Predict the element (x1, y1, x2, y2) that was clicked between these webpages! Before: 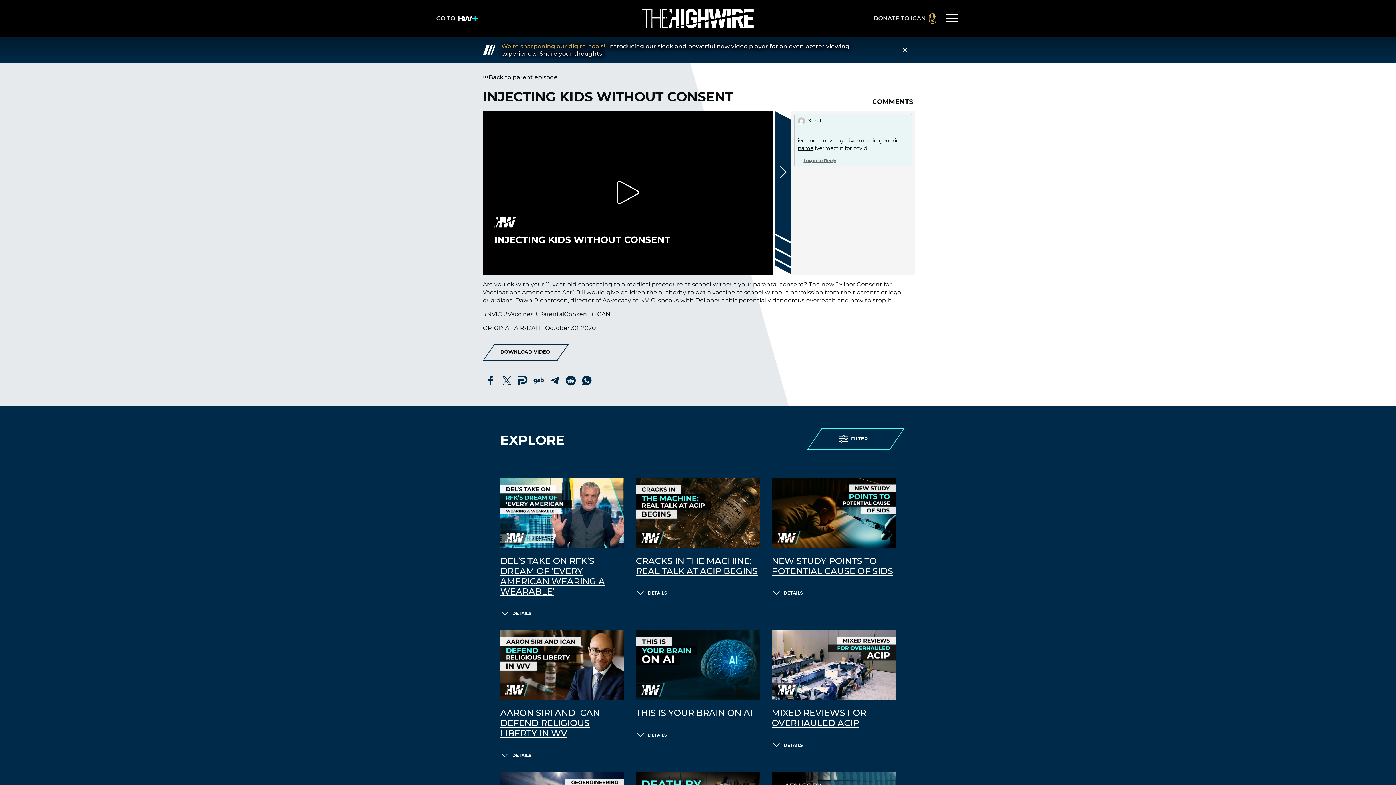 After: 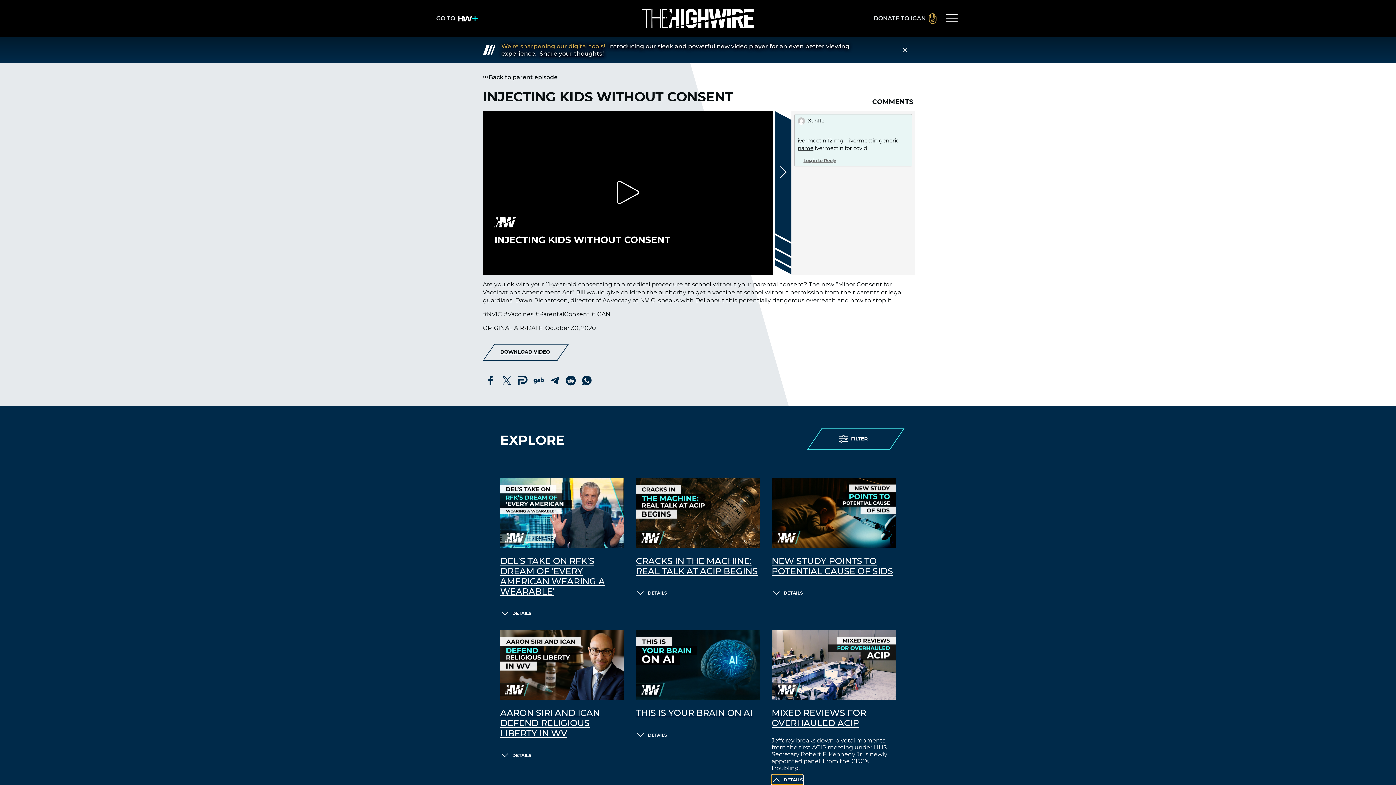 Action: label: DETAILS bbox: (771, 740, 803, 750)